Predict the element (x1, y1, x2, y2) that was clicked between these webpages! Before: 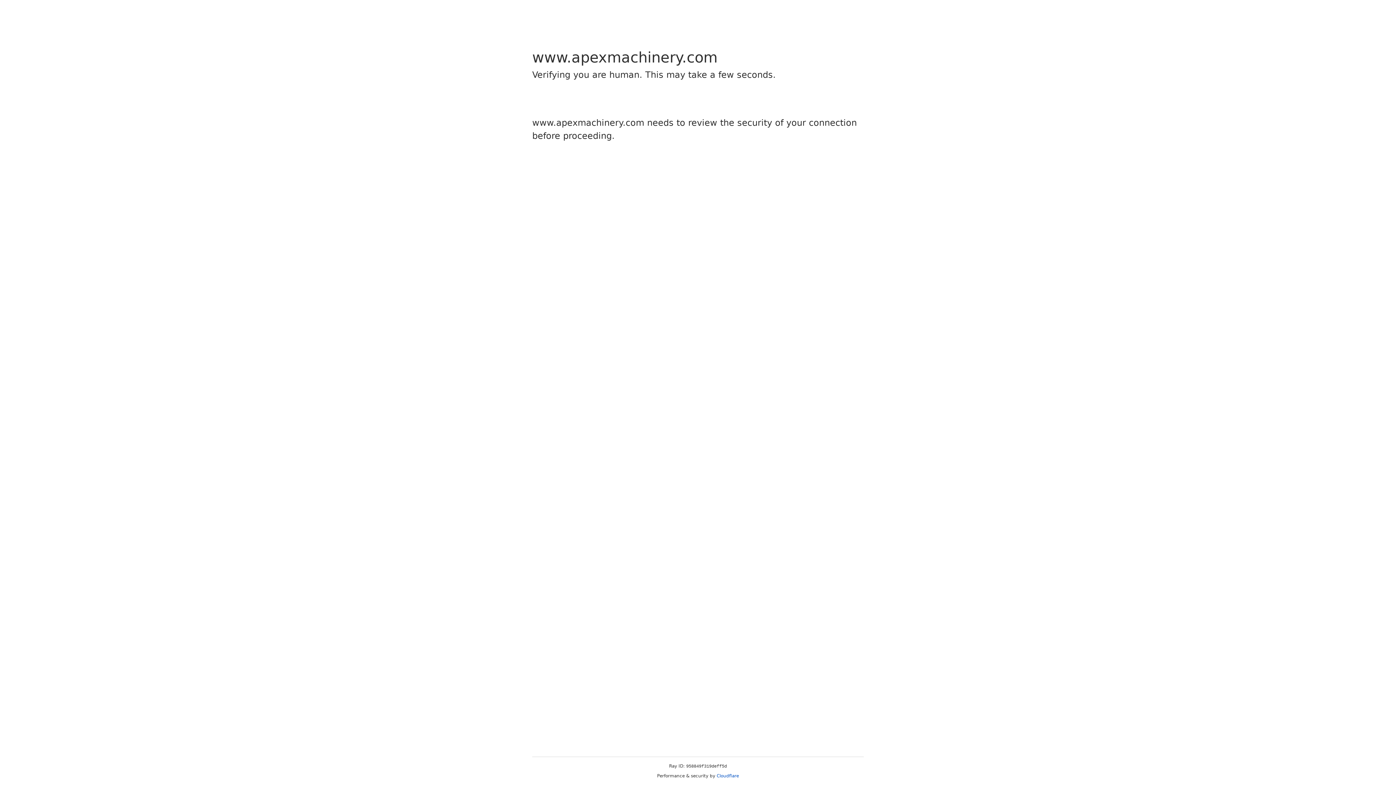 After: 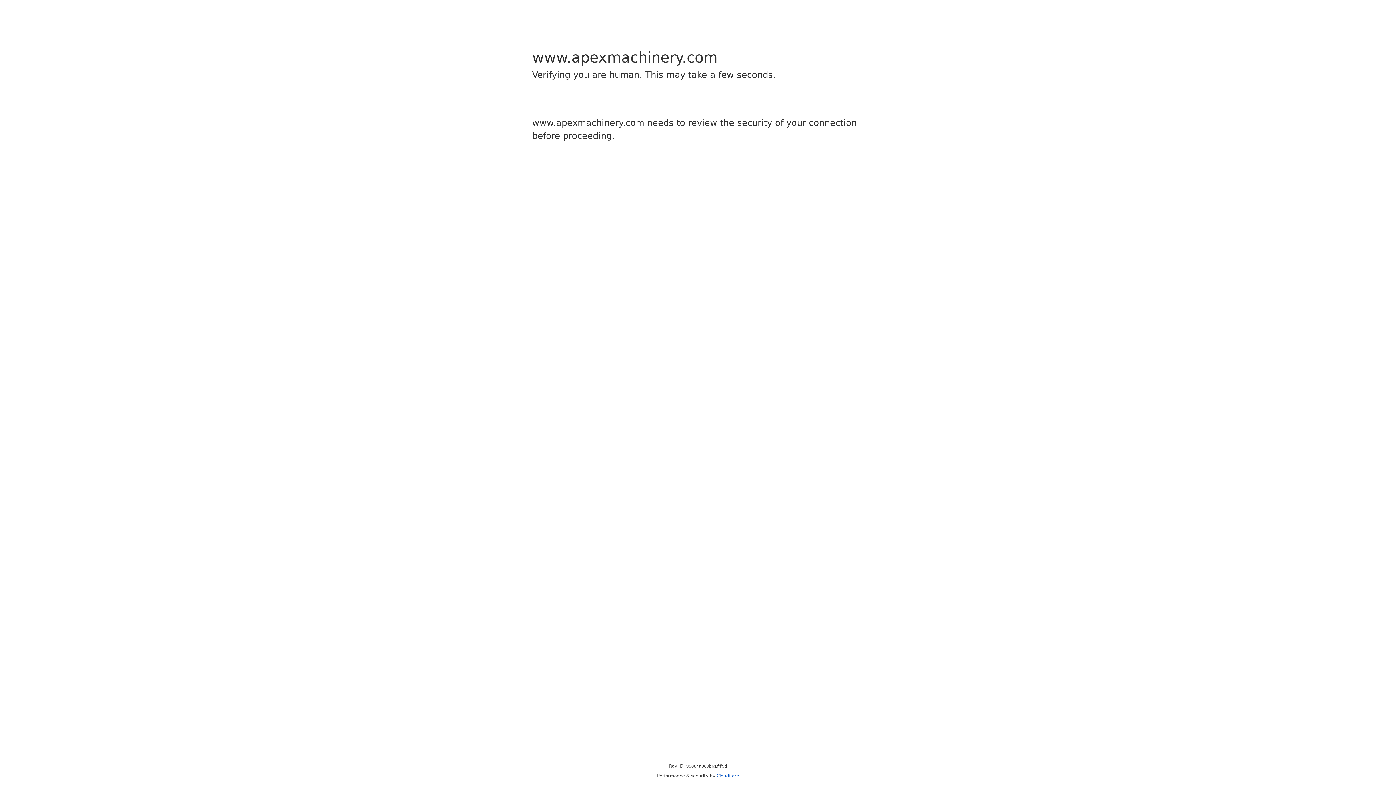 Action: bbox: (716, 773, 739, 778) label: Cloudflare